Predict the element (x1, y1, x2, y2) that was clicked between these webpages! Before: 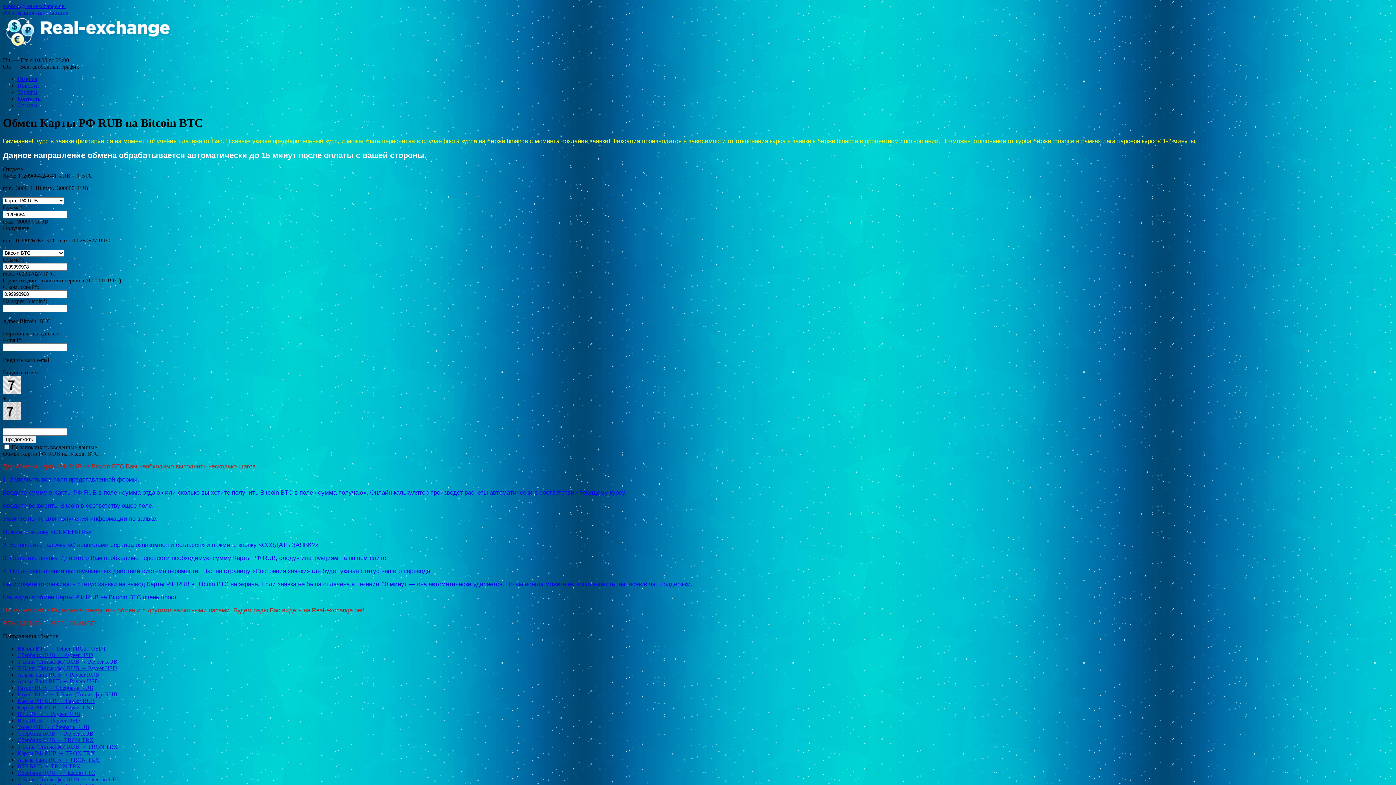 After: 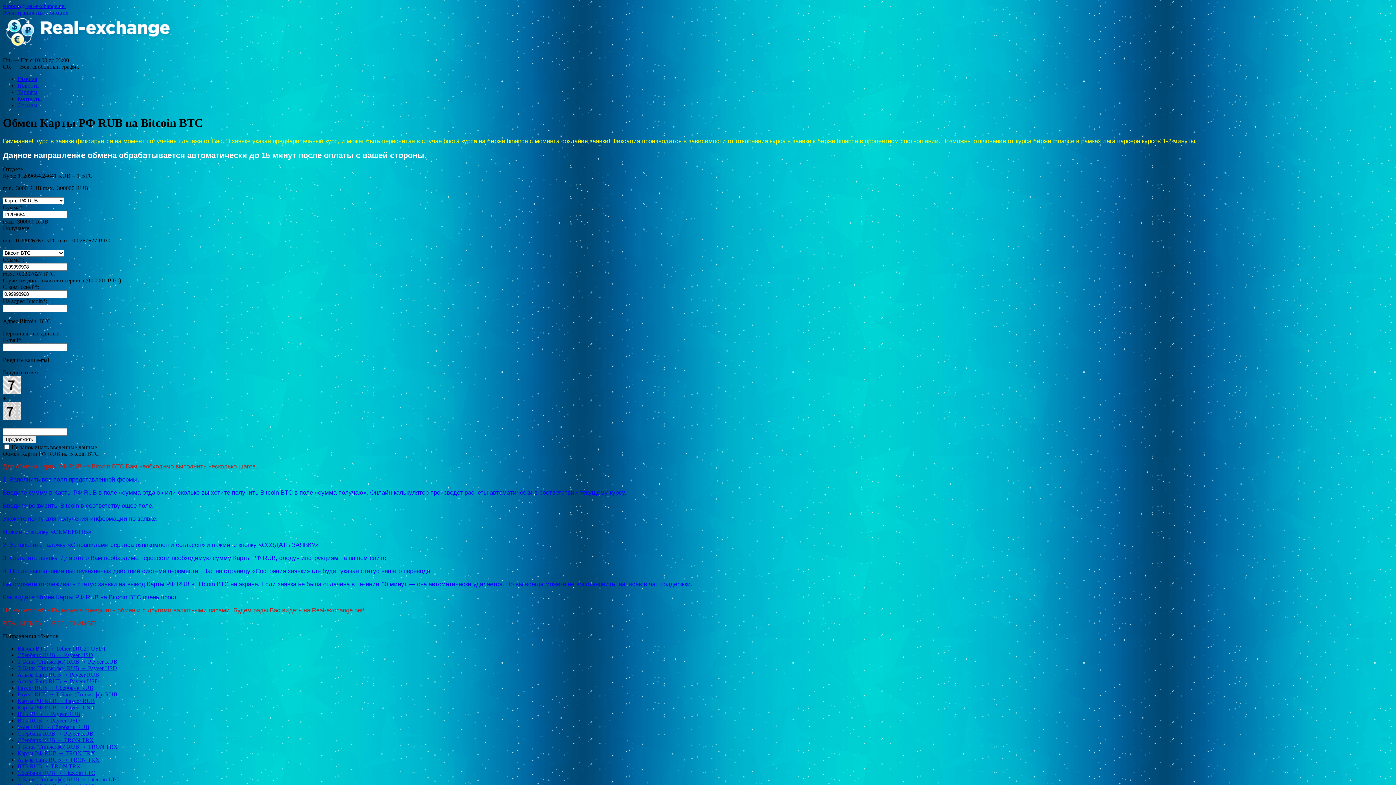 Action: label: support@real-exchange.net bbox: (2, 2, 65, 9)